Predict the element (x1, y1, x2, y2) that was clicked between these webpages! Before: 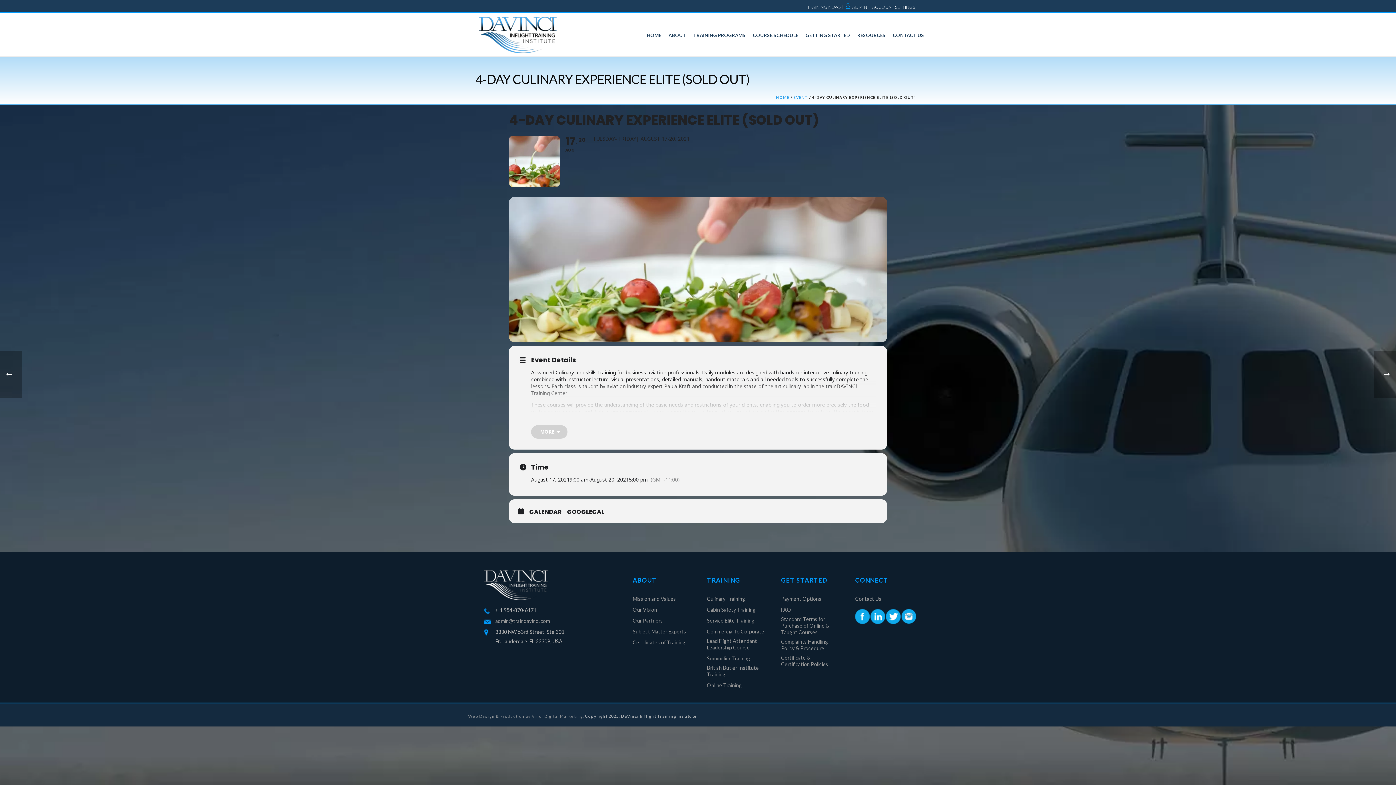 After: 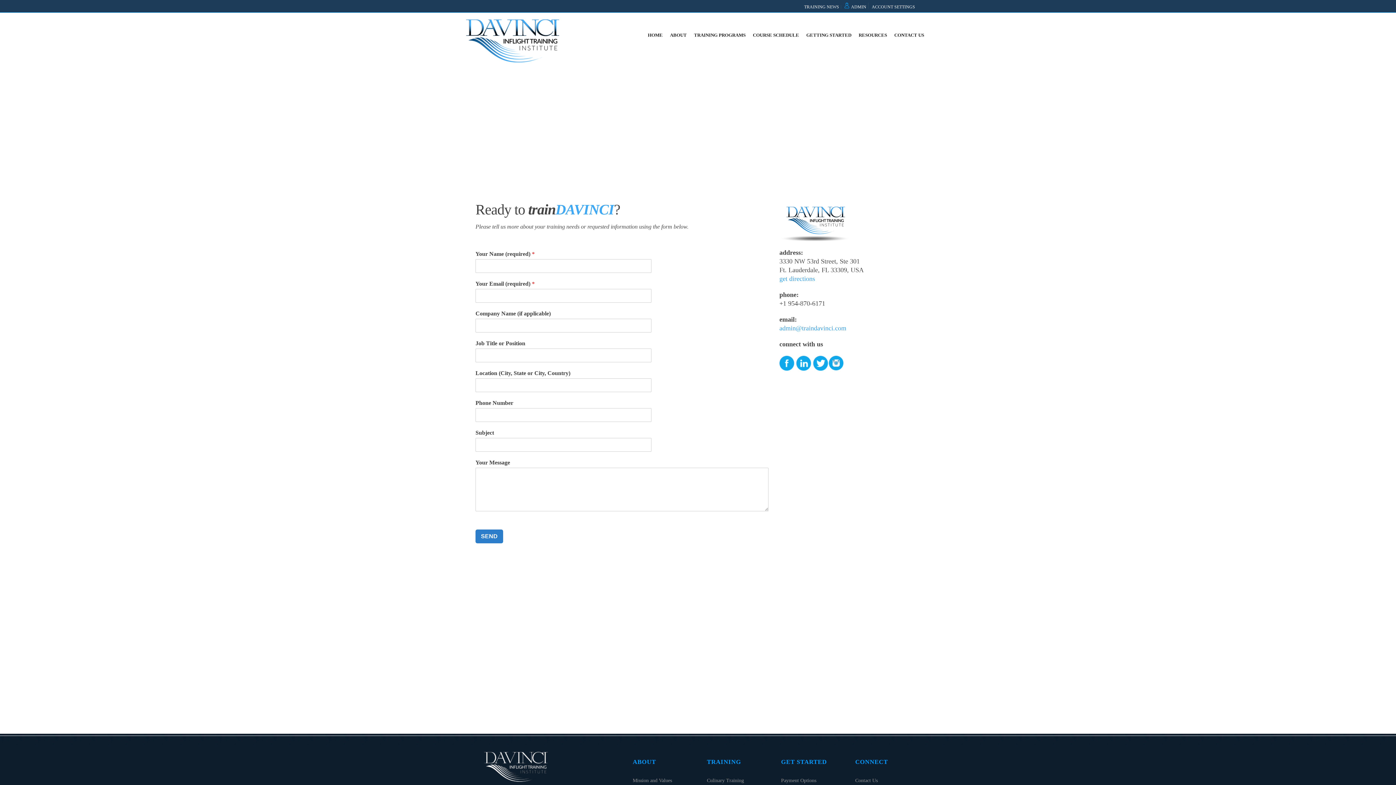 Action: label: Contact Us bbox: (855, 596, 881, 602)